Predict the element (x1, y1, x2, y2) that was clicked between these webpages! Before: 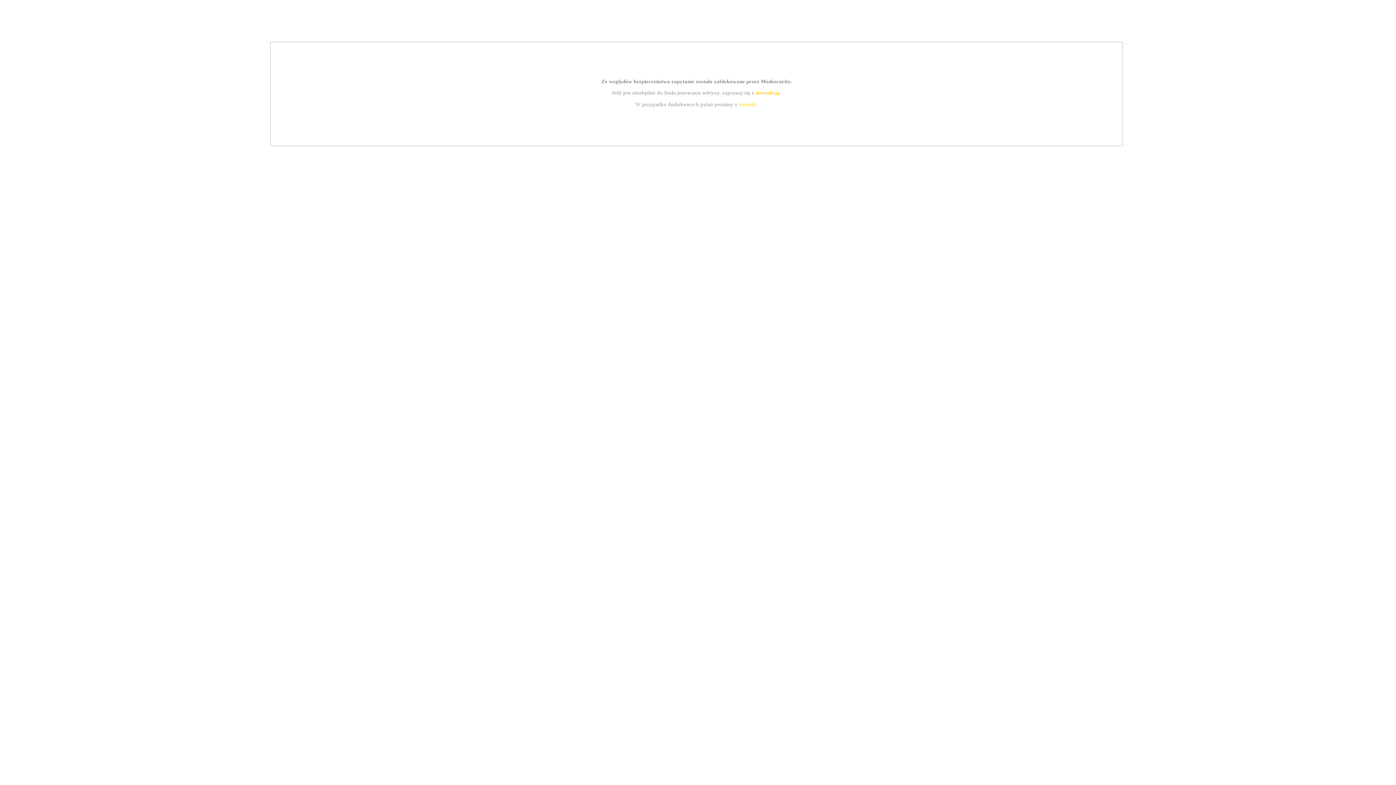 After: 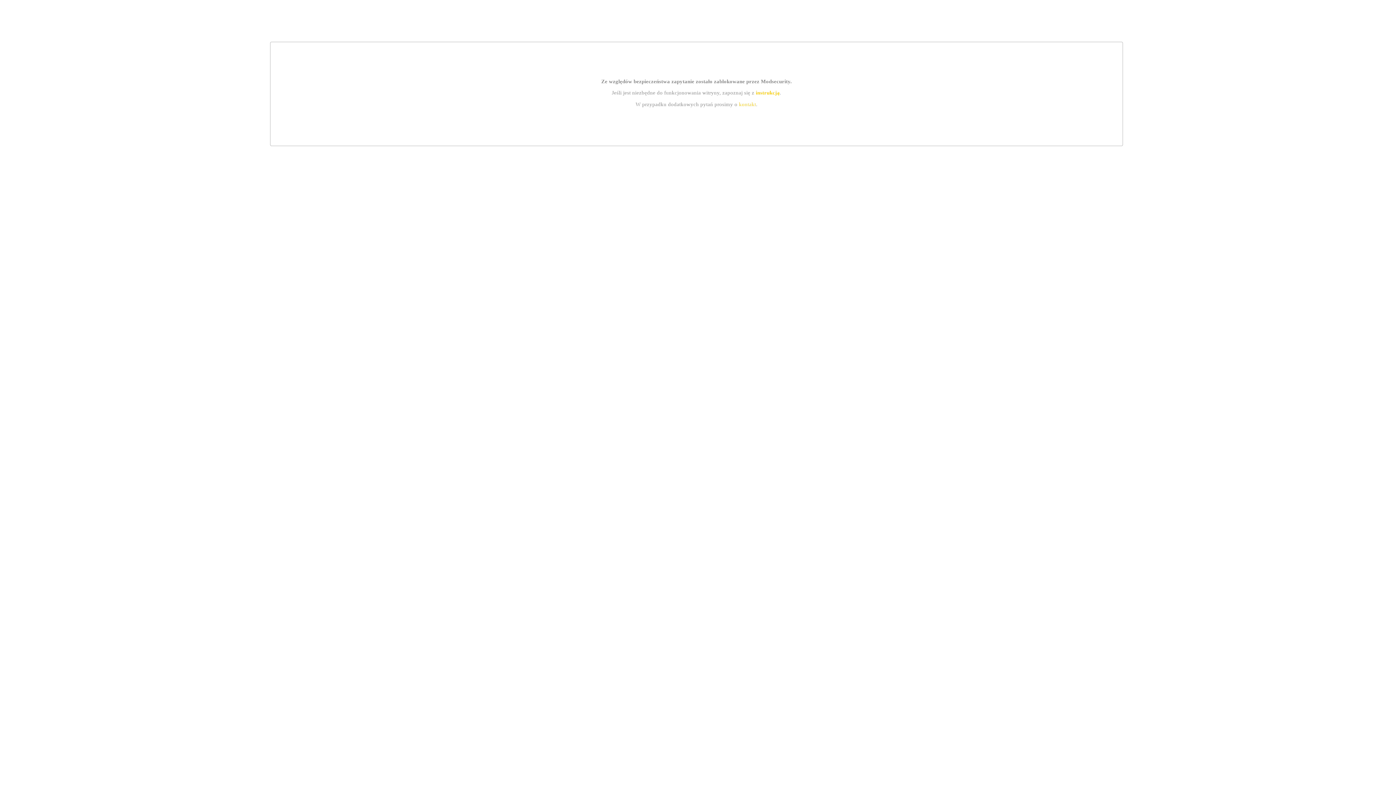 Action: bbox: (755, 89, 779, 95) label: instrukcją